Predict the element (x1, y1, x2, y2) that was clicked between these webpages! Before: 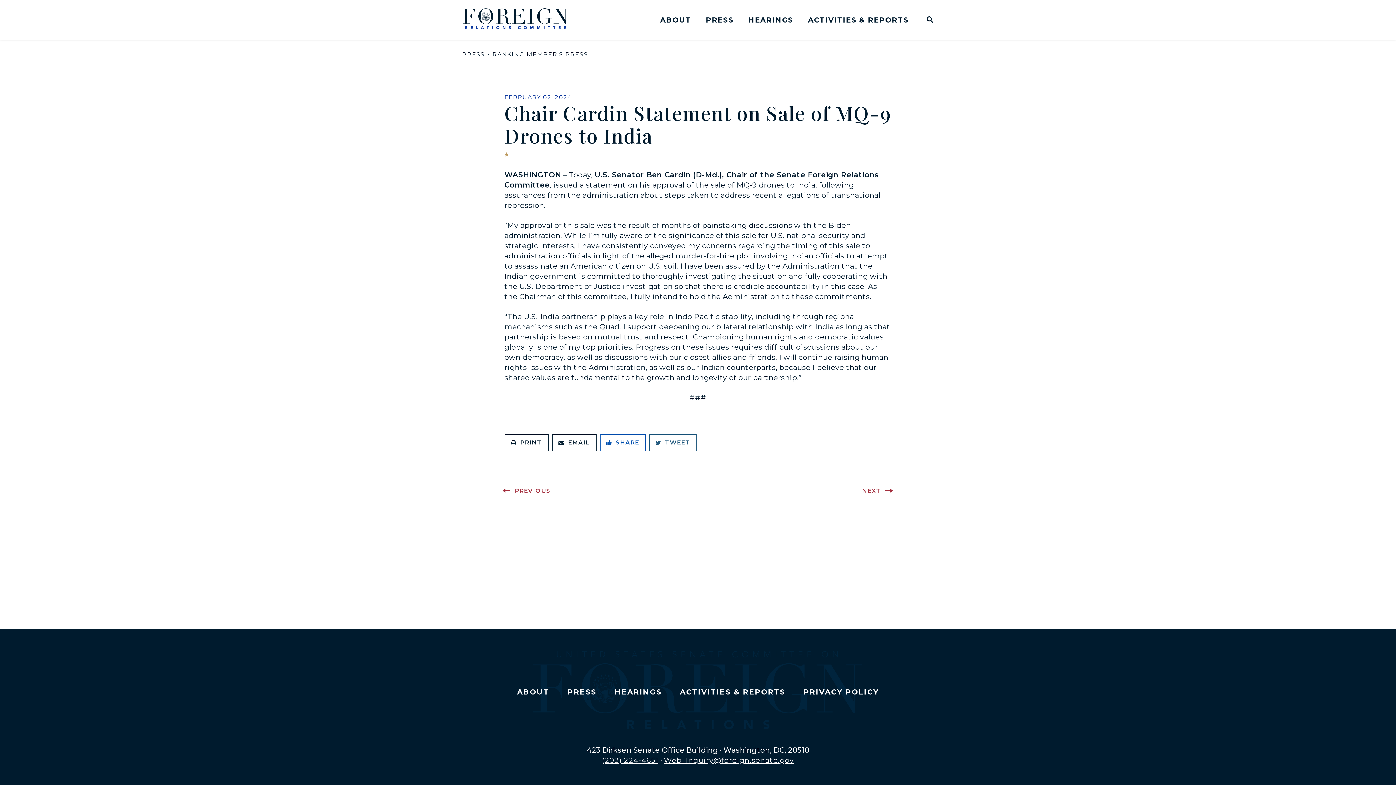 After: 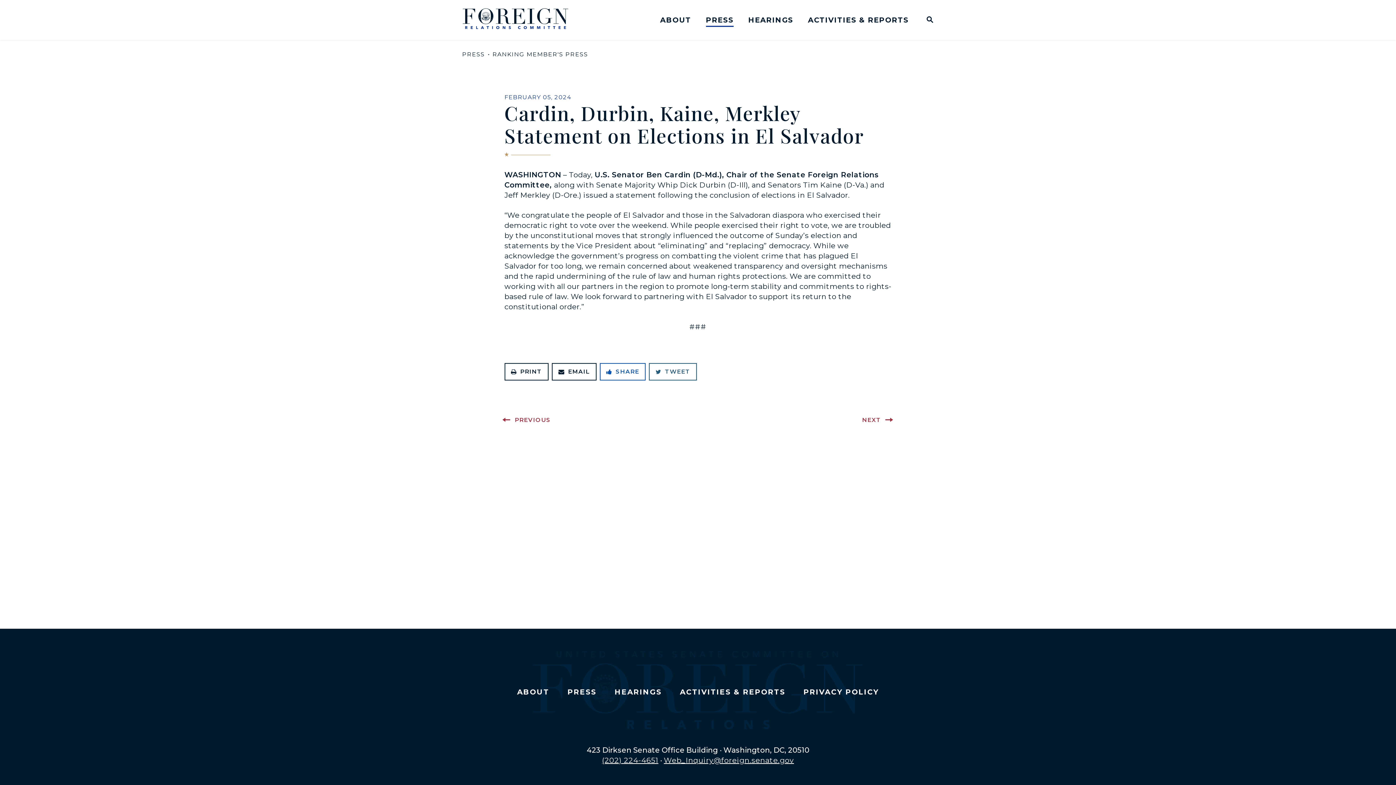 Action: label: NEXT bbox: (862, 484, 895, 498)